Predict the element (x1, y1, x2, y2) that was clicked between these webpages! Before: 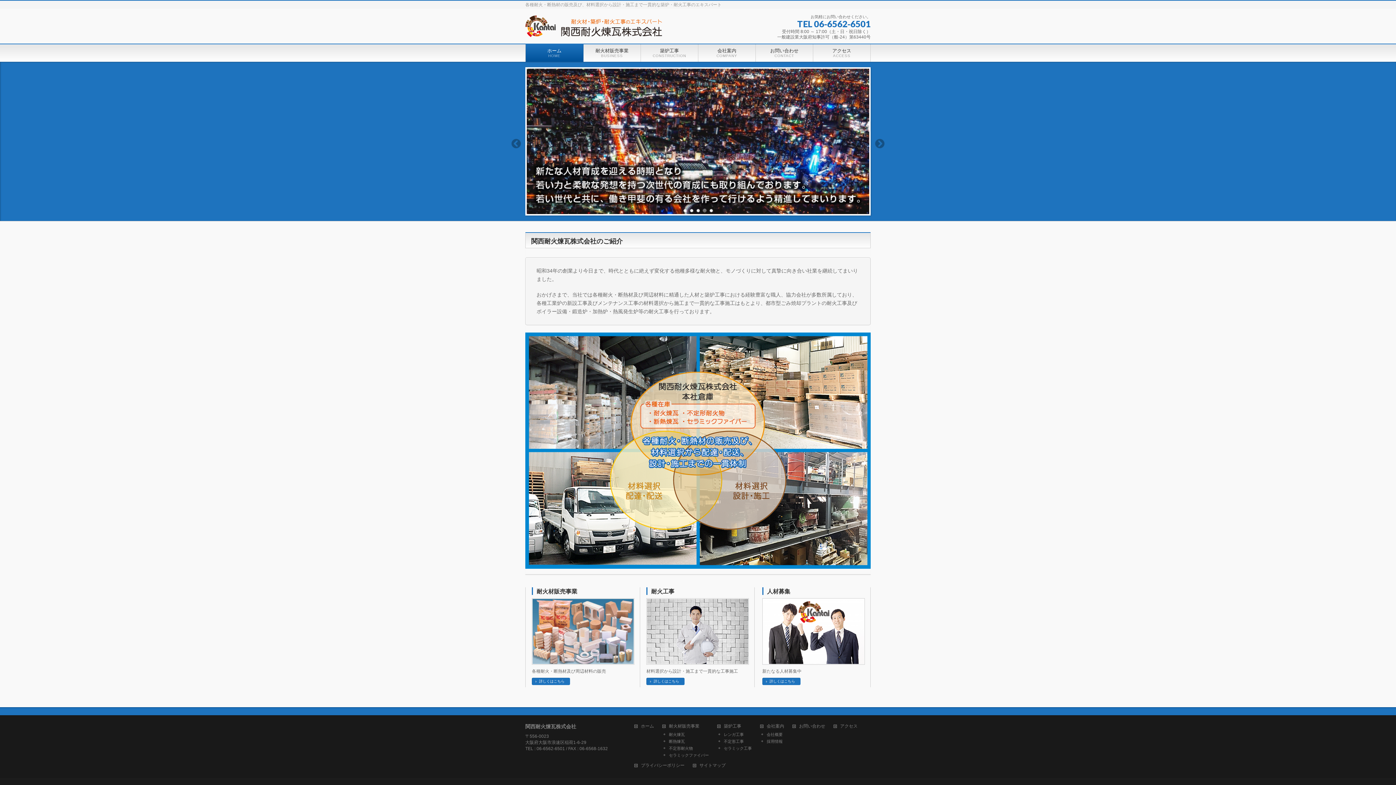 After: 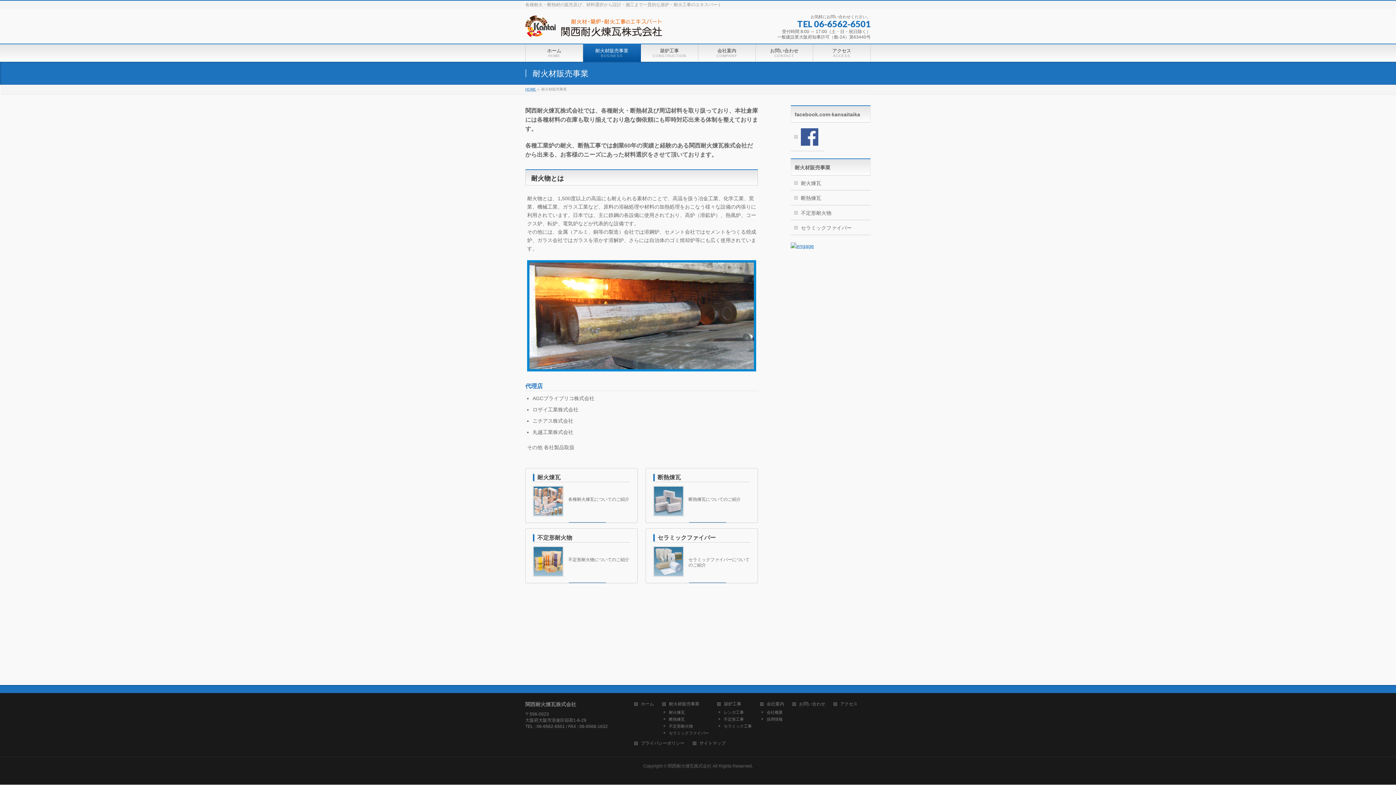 Action: bbox: (662, 724, 716, 730) label: 耐火材販売事業